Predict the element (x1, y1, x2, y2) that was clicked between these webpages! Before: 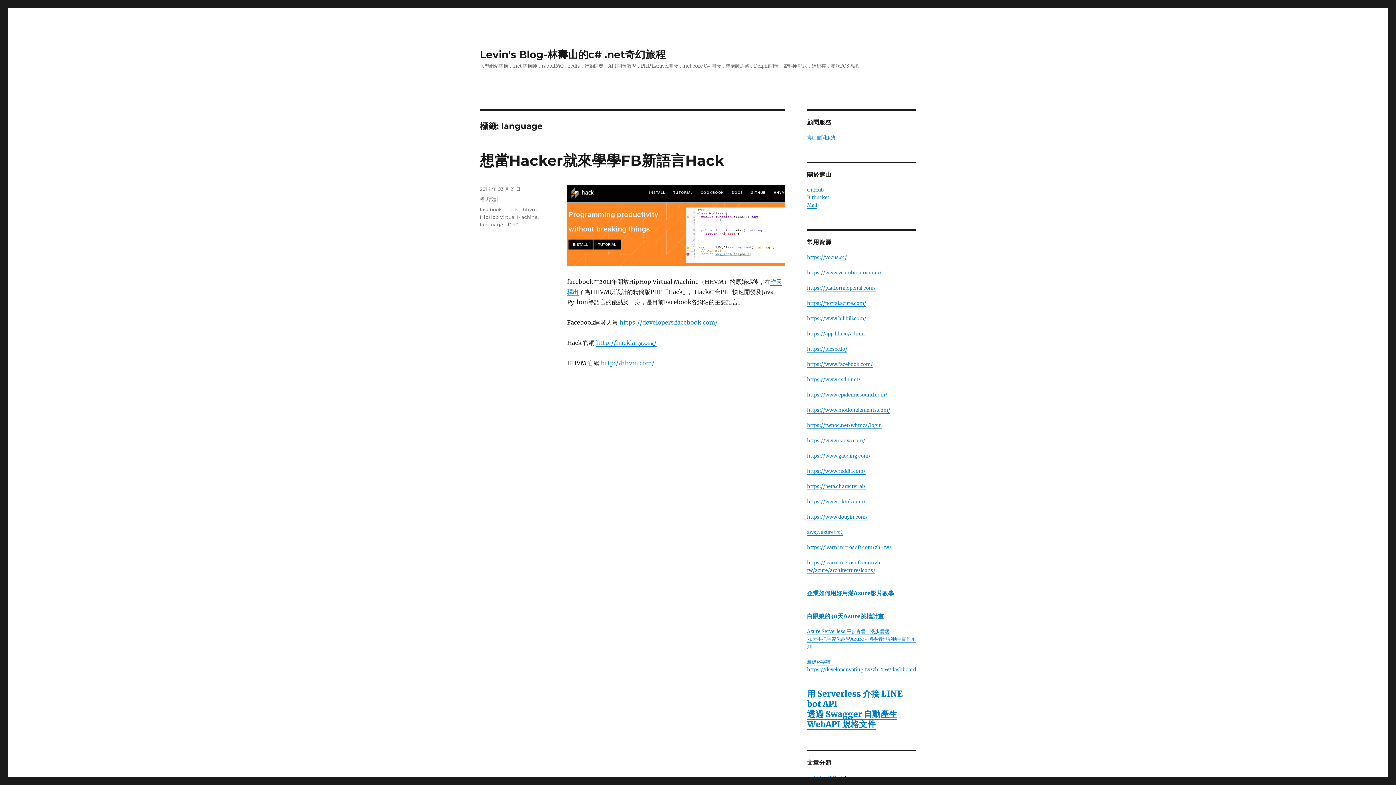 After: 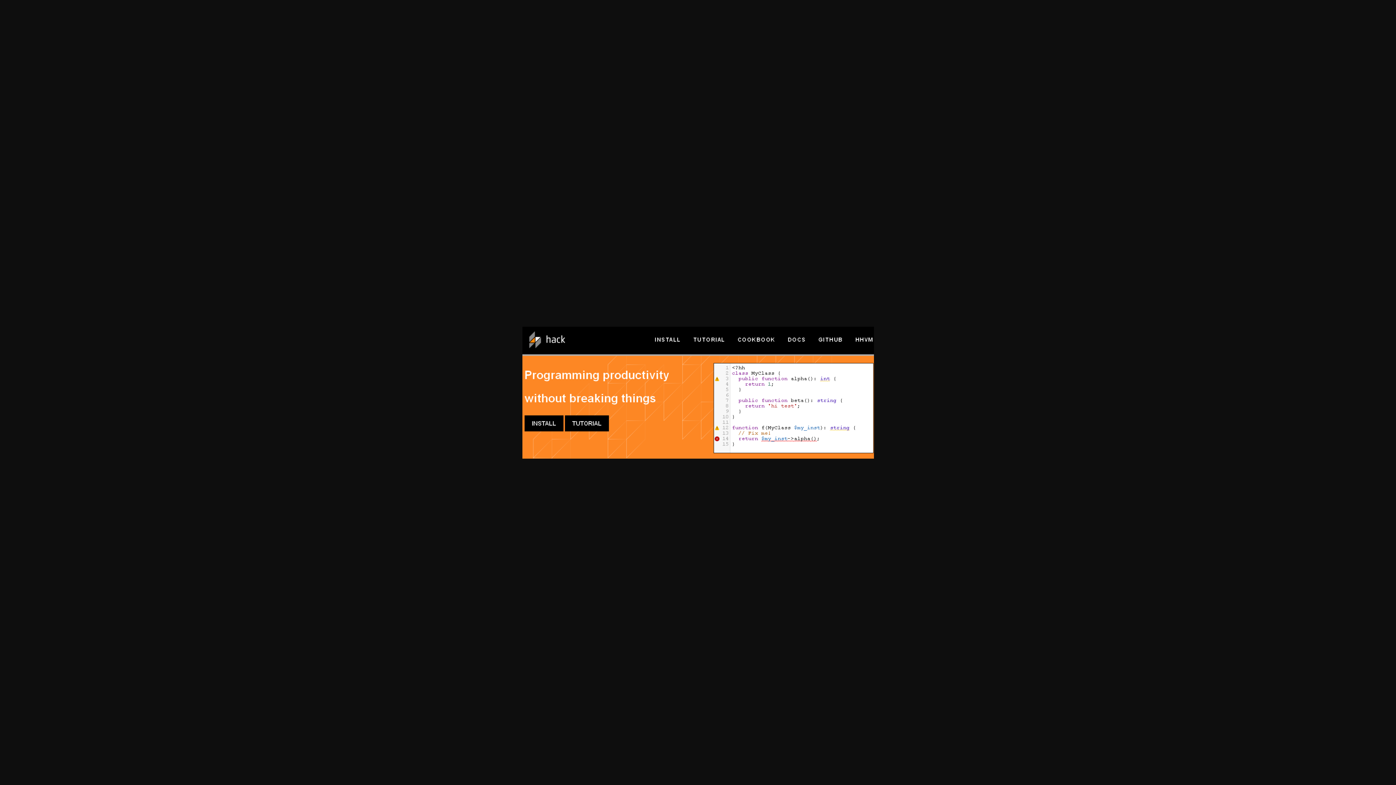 Action: bbox: (567, 184, 785, 266)